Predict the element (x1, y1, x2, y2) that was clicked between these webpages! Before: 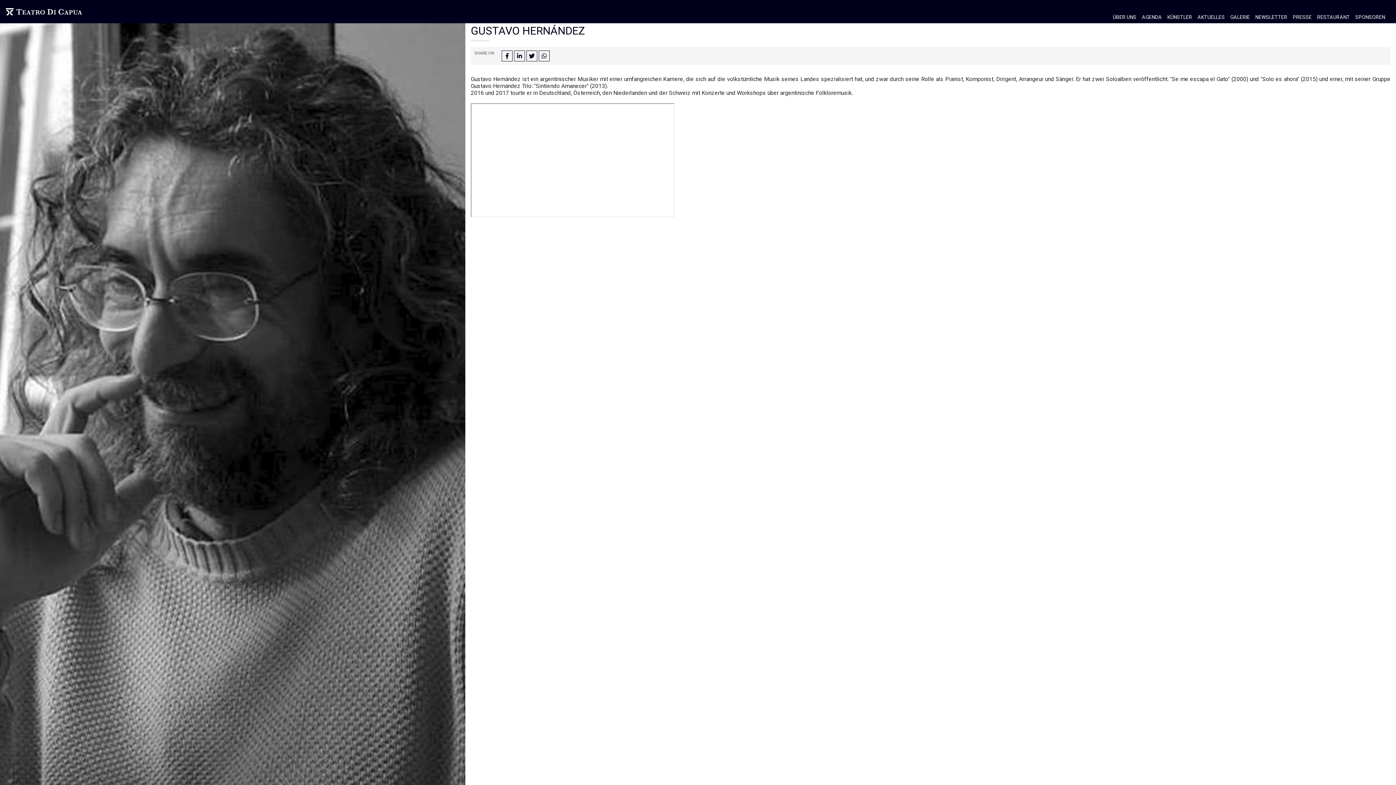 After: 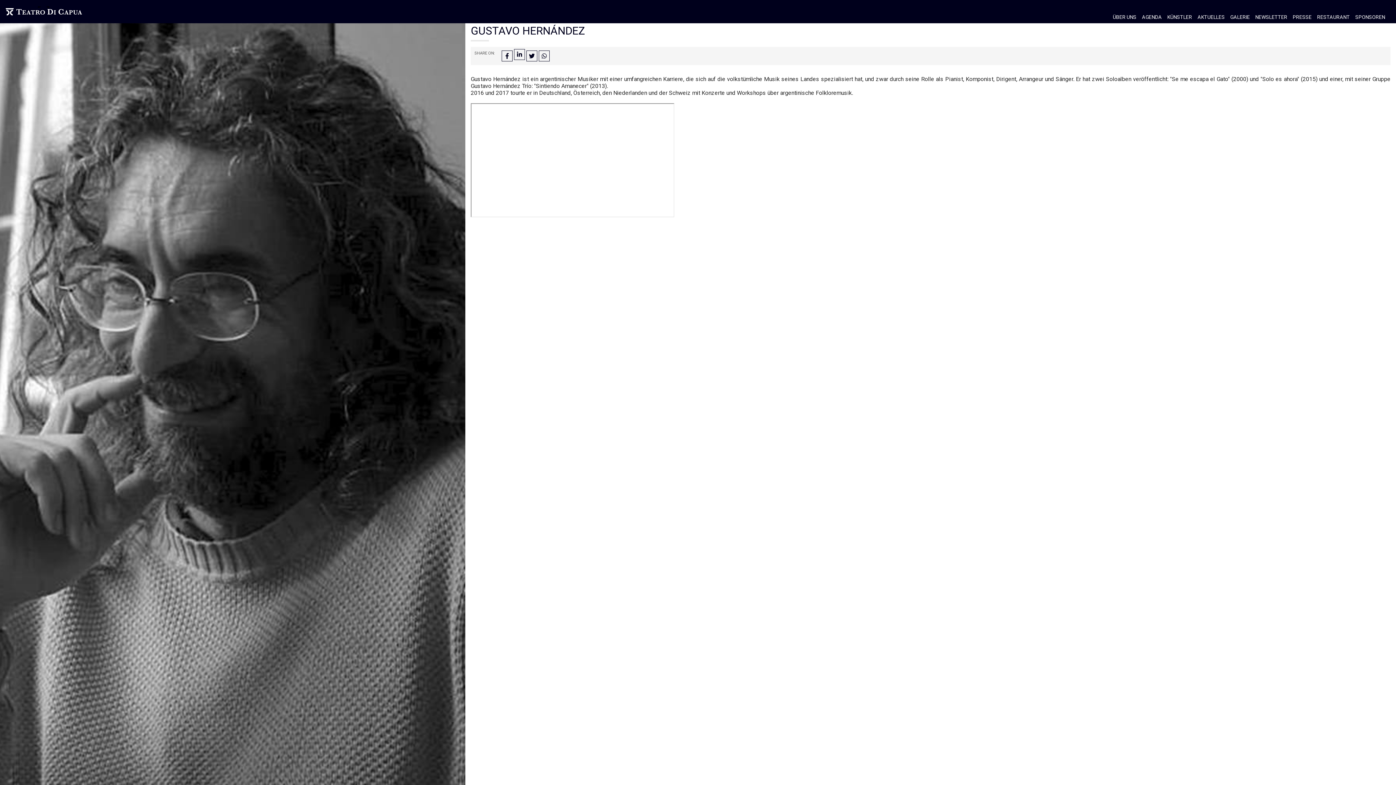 Action: bbox: (514, 50, 525, 61)